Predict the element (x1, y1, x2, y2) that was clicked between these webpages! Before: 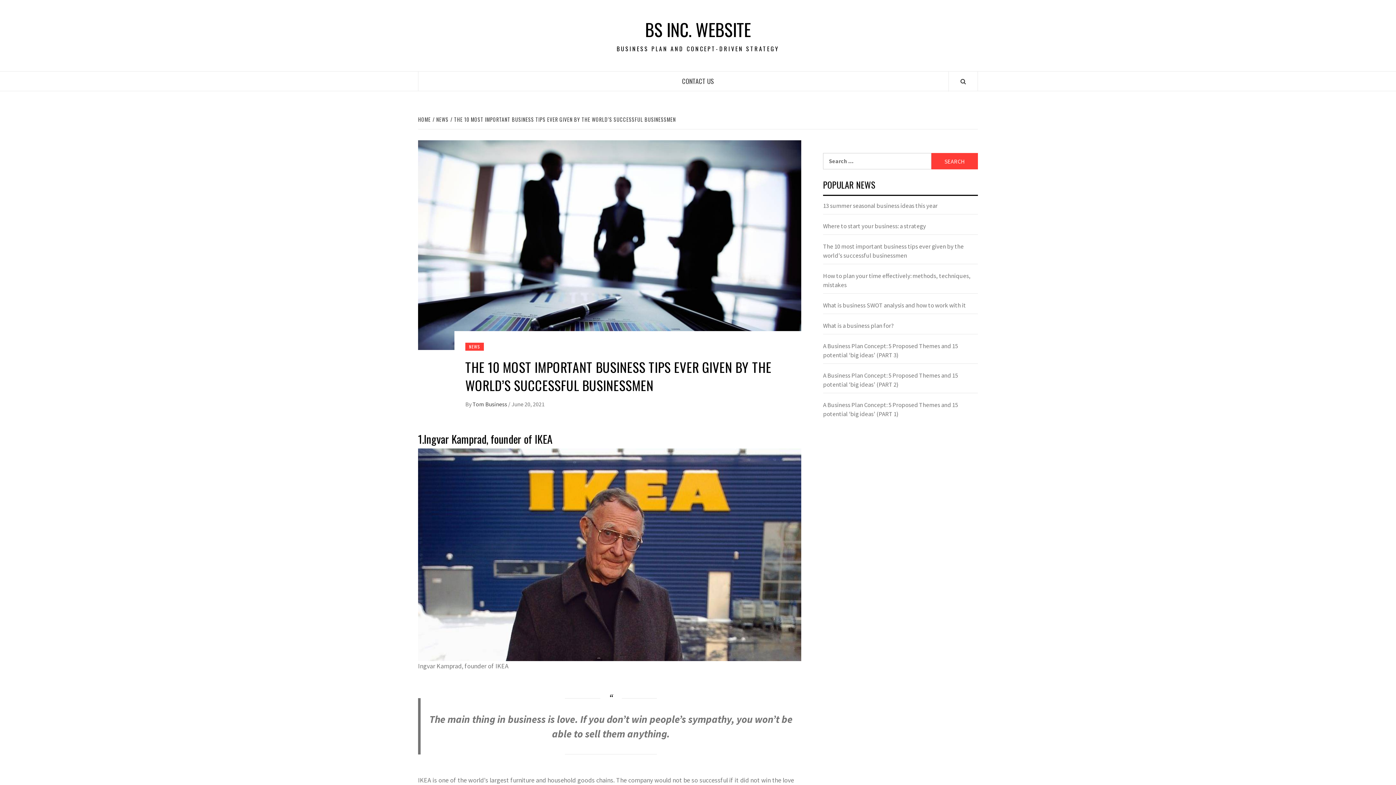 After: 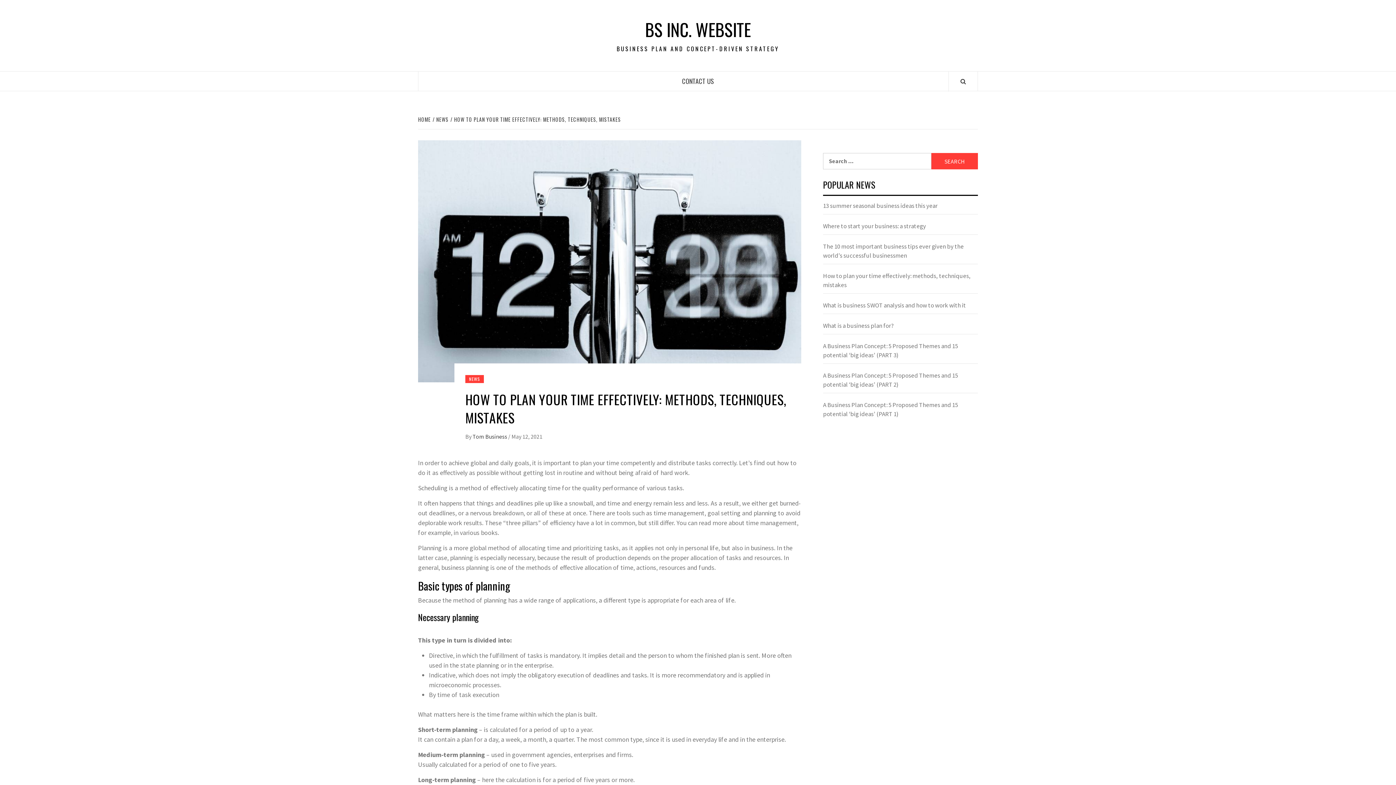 Action: label: How to plan your time effectively: methods, techniques, mistakes bbox: (823, 271, 978, 293)